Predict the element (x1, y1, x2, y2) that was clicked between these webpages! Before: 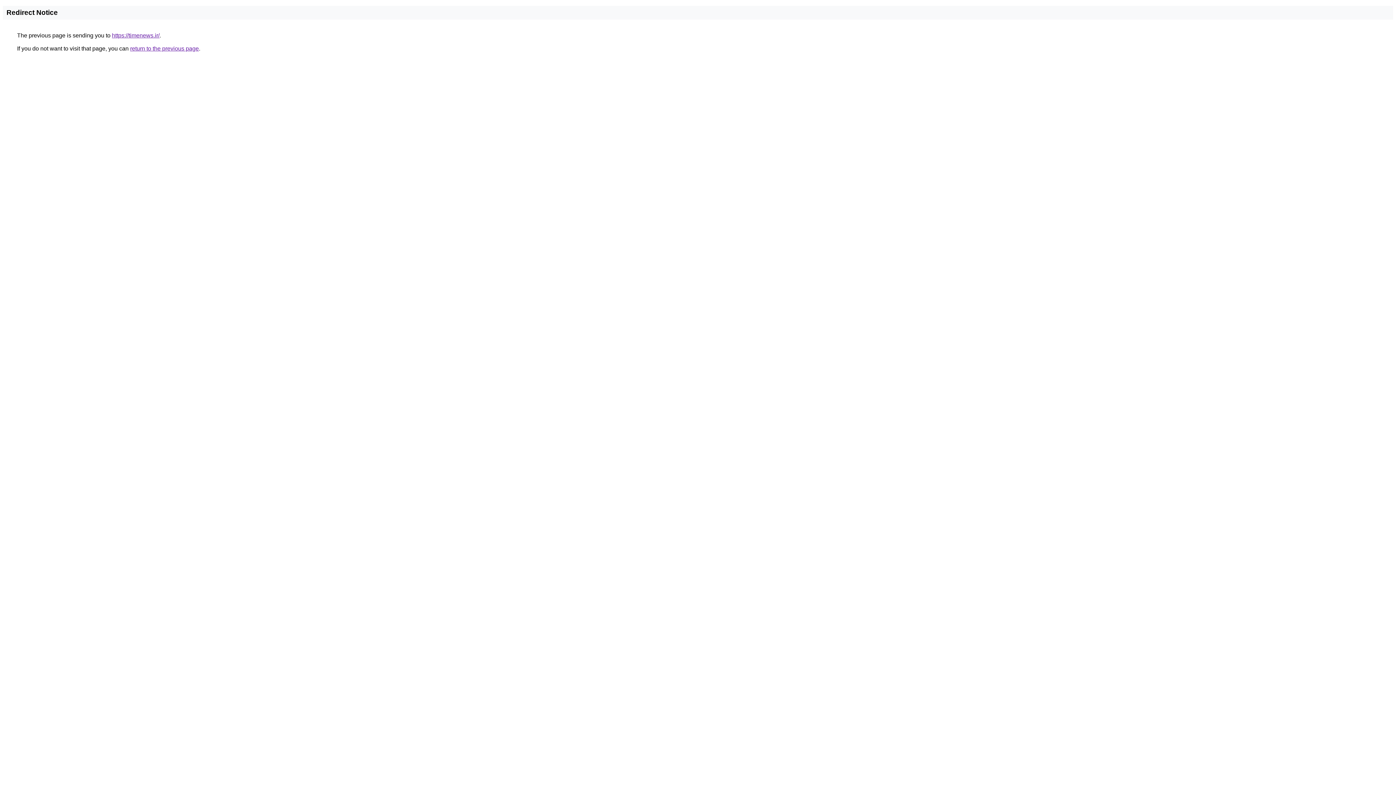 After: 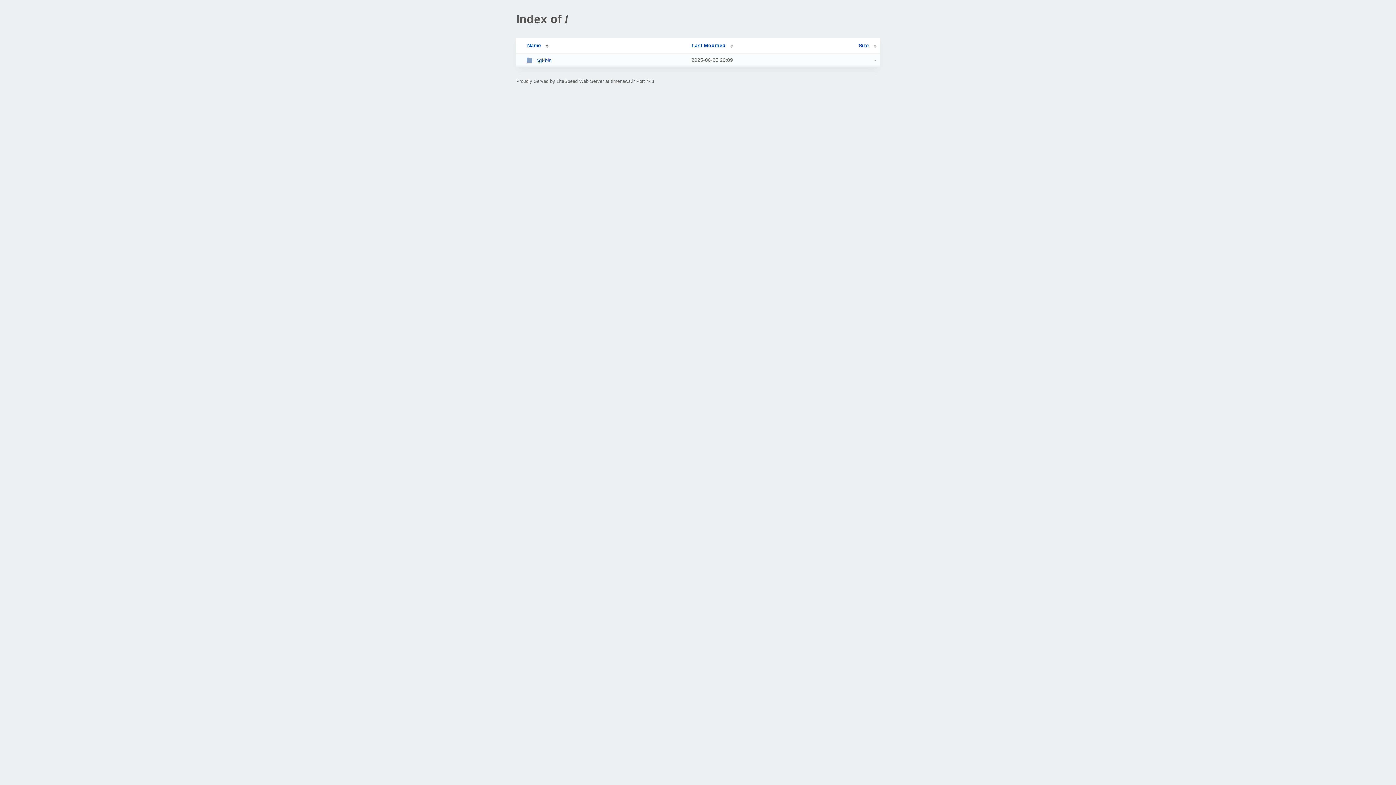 Action: bbox: (112, 32, 159, 38) label: https://timenews.ir/